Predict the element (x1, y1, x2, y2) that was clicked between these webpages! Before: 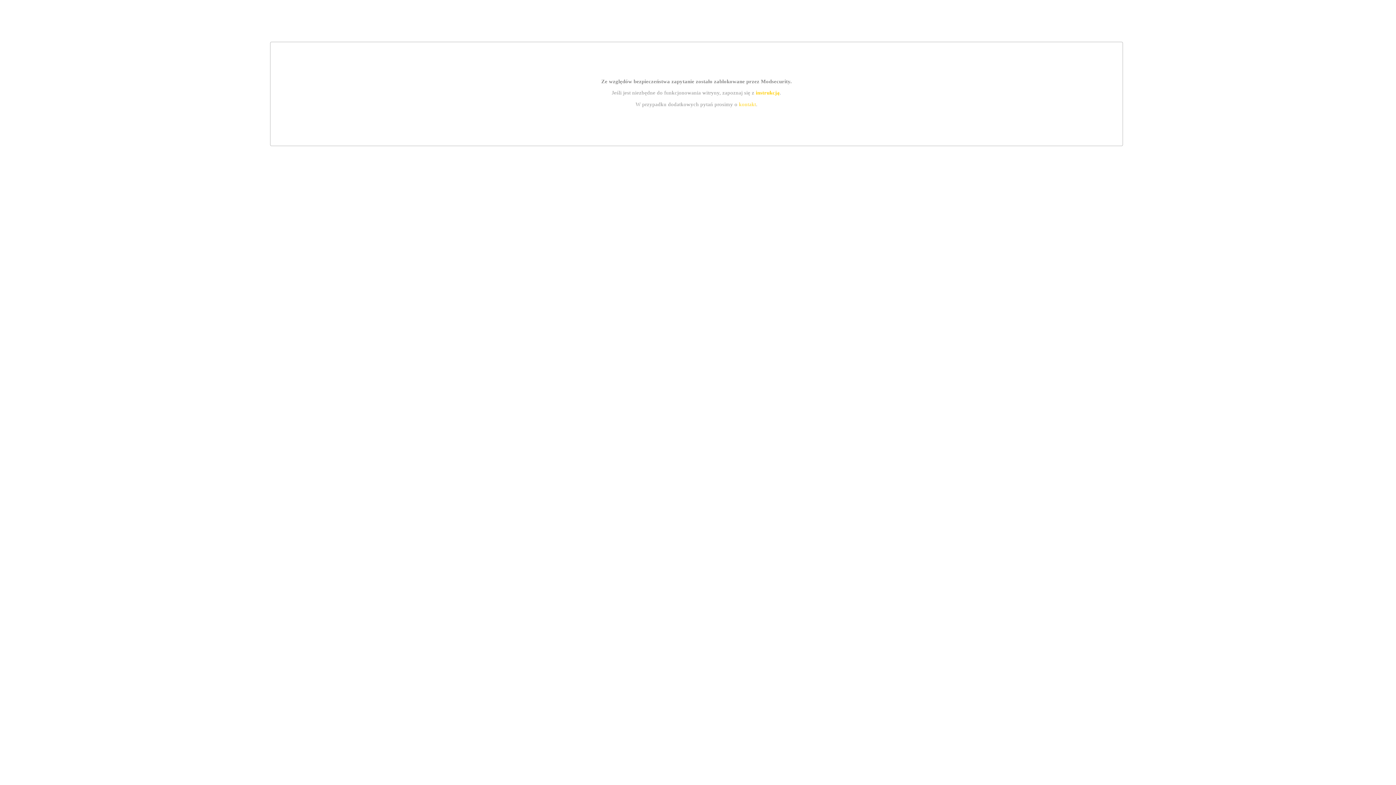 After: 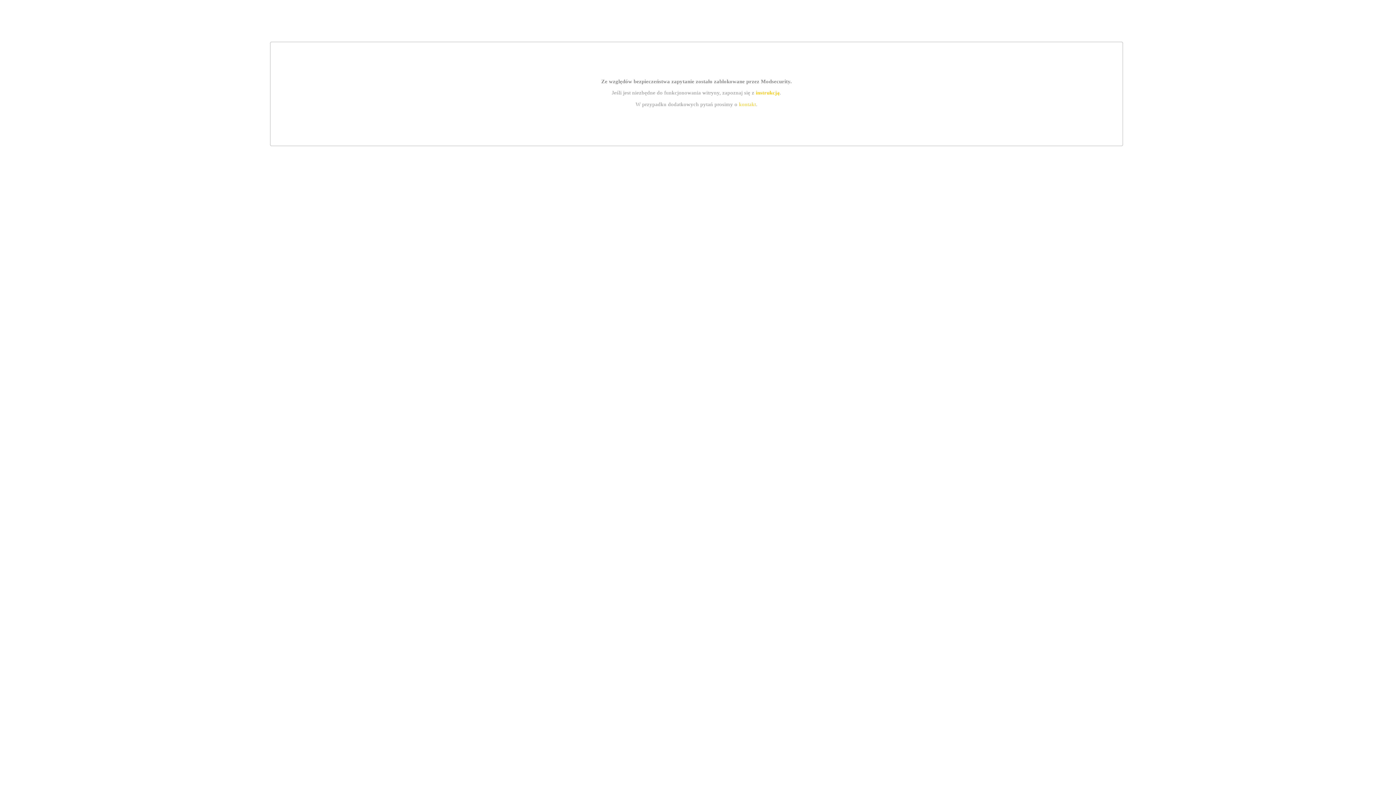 Action: label: kontakt bbox: (739, 101, 756, 107)